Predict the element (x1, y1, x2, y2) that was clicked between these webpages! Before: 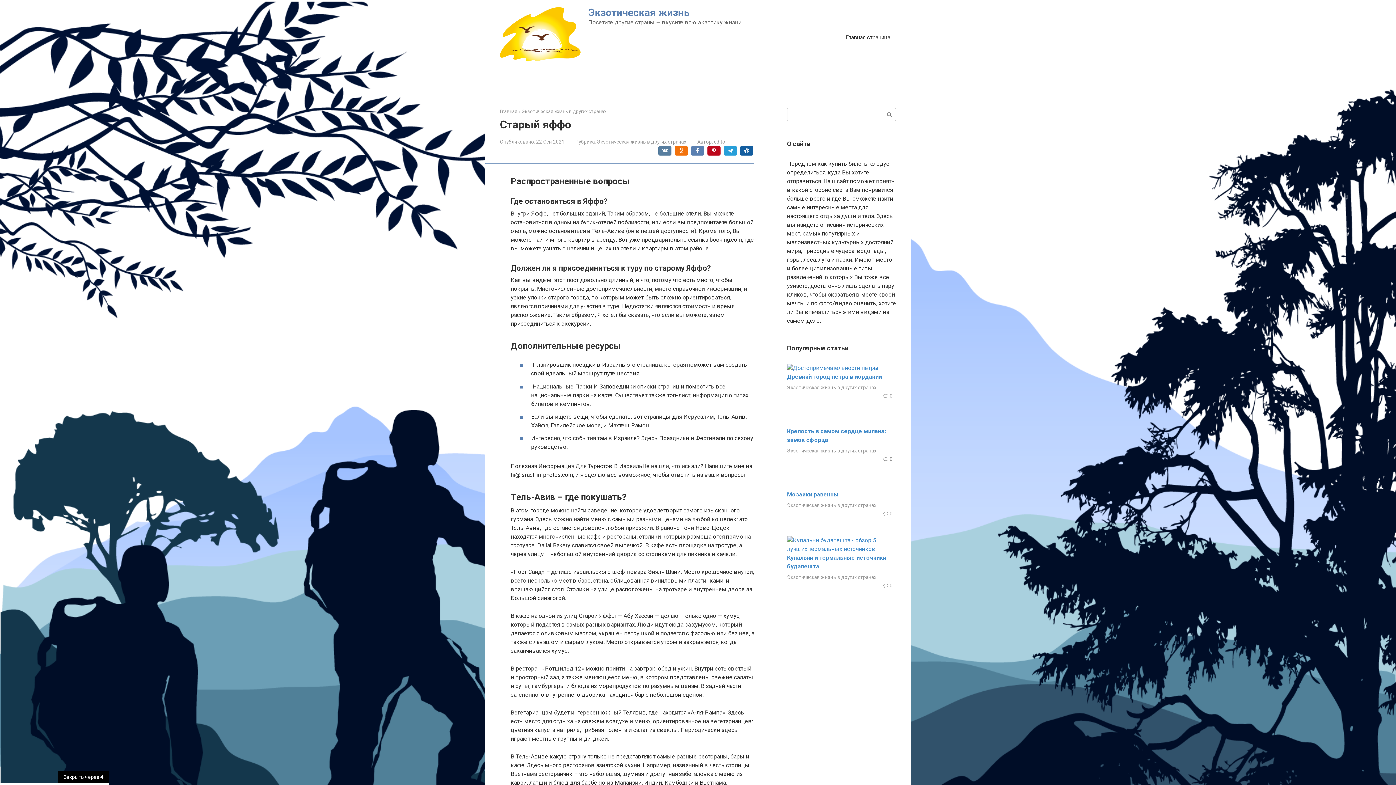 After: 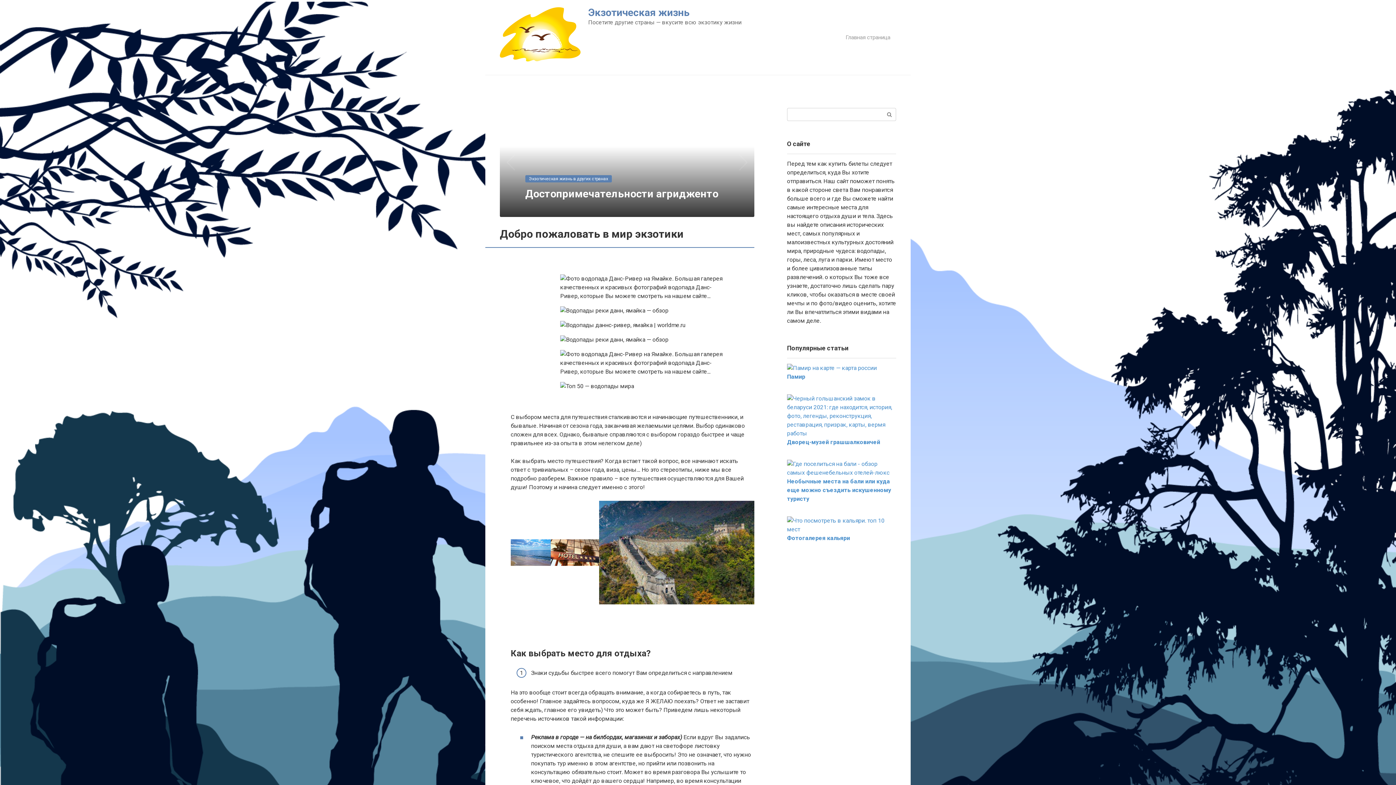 Action: label: Главная страница bbox: (845, 34, 890, 41)